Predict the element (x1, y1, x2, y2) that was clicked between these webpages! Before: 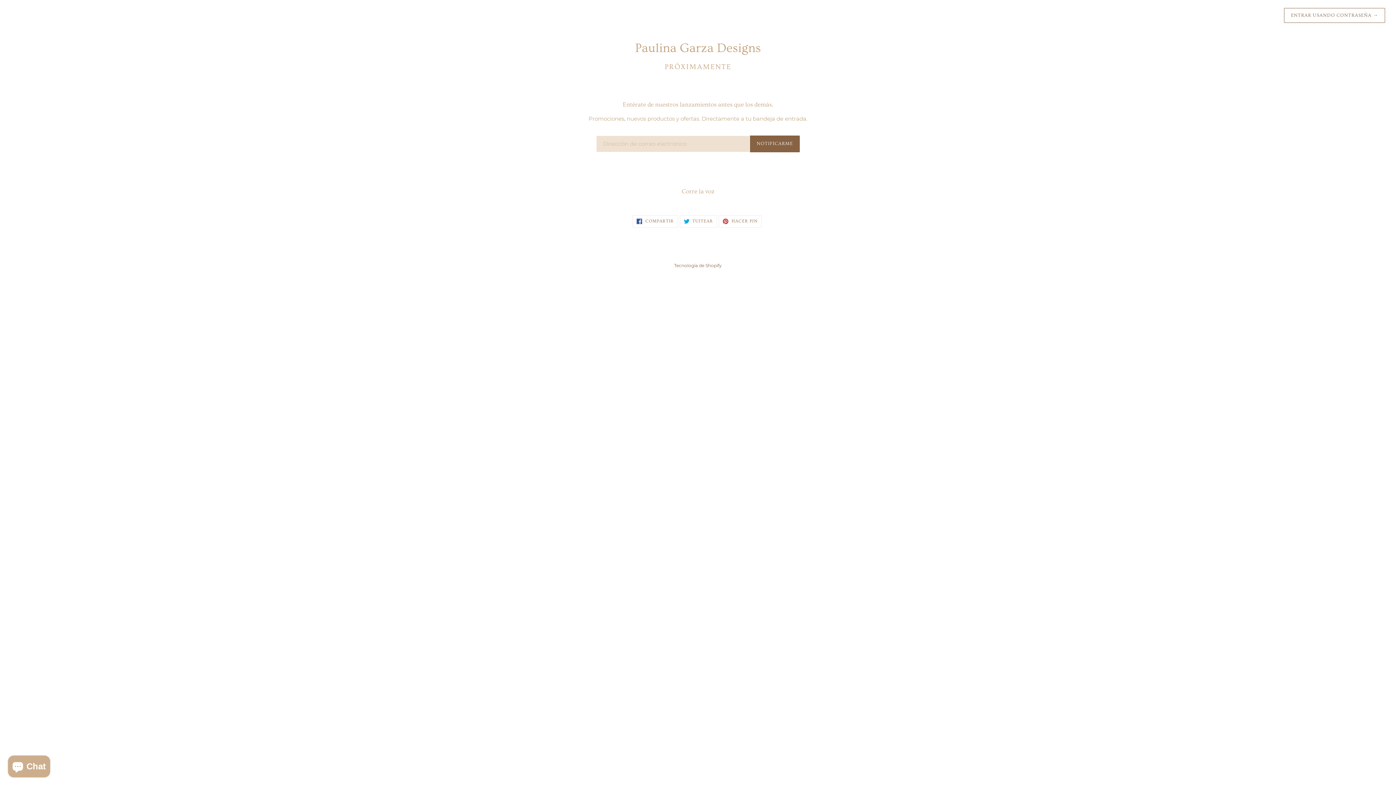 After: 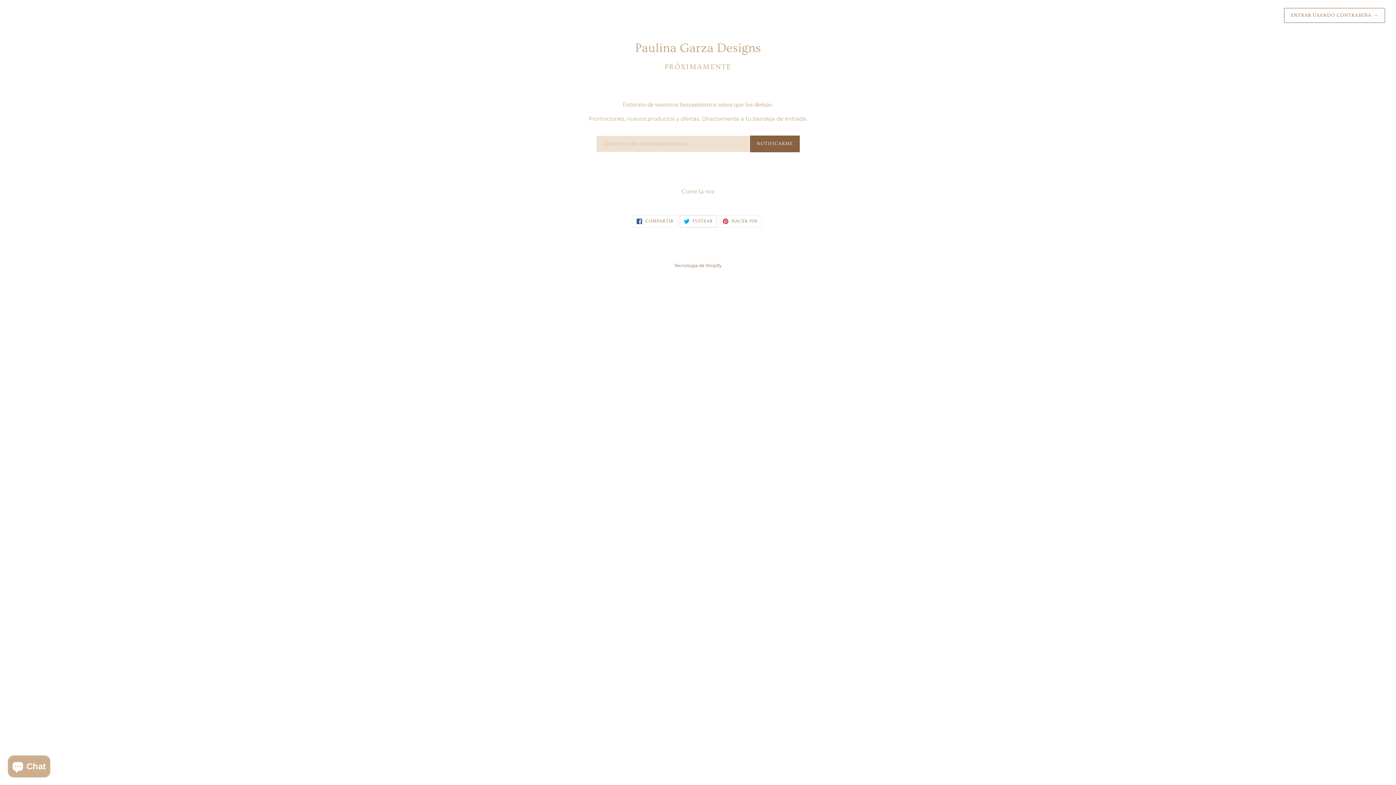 Action: label:  TUITEAR
TUITEAR EN TWITTER bbox: (679, 215, 717, 227)